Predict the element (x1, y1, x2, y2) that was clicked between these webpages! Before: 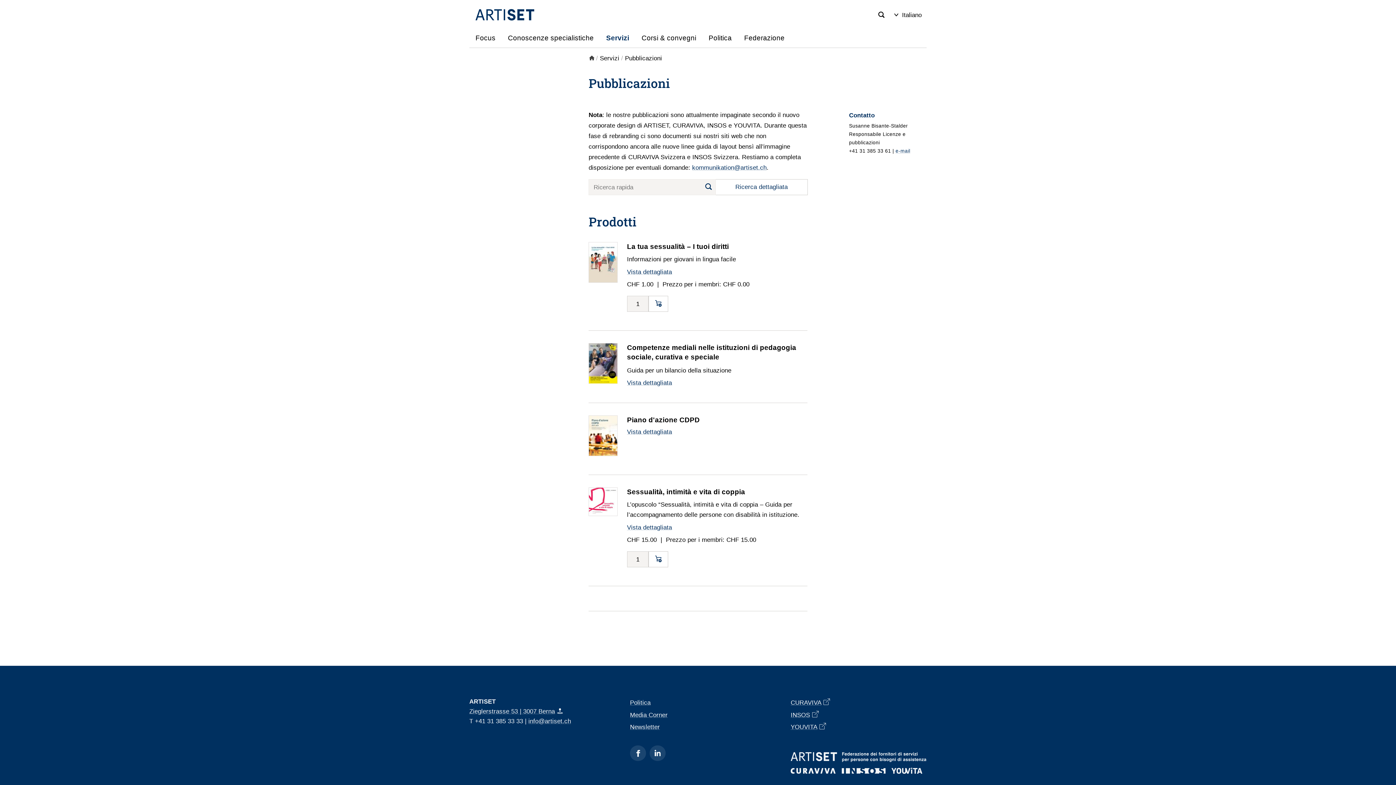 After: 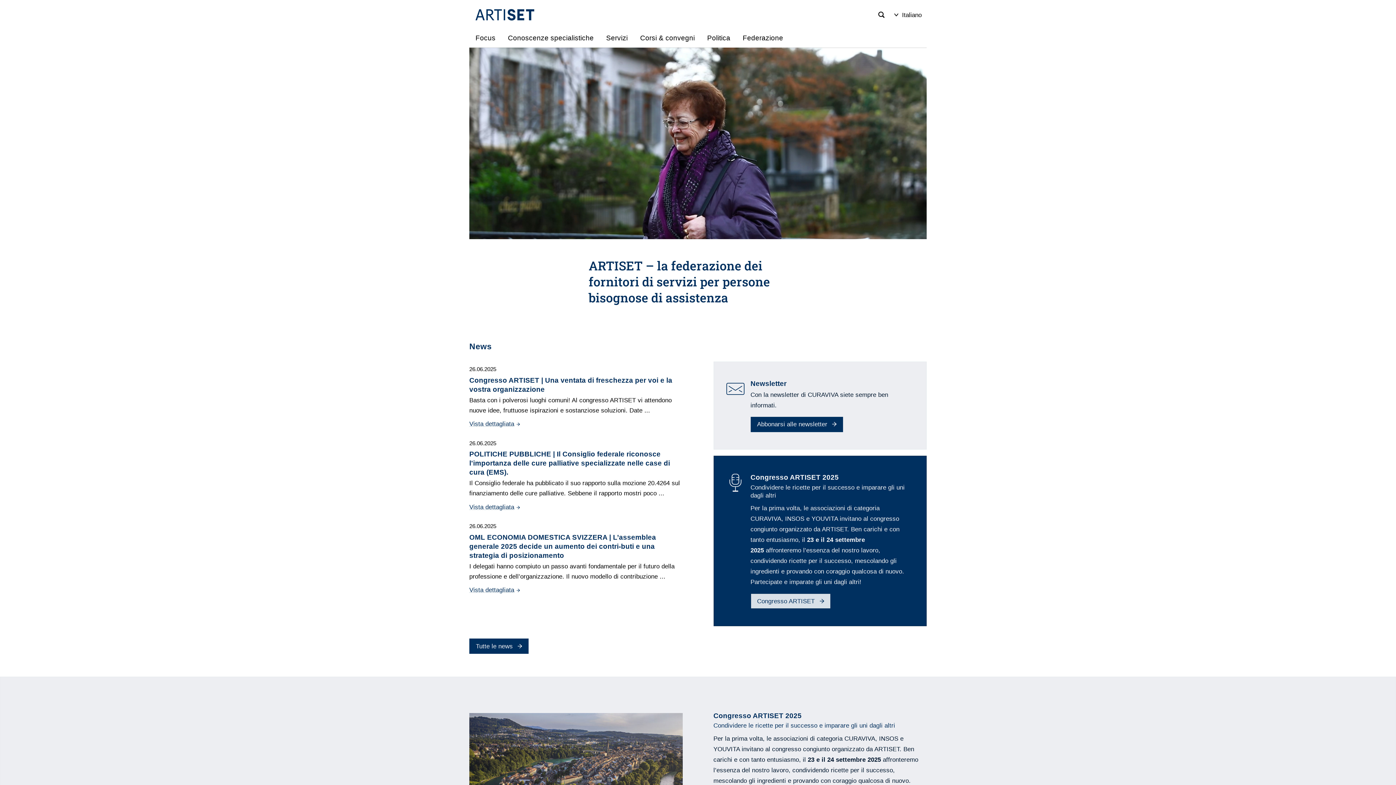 Action: bbox: (589, 55, 596, 61)